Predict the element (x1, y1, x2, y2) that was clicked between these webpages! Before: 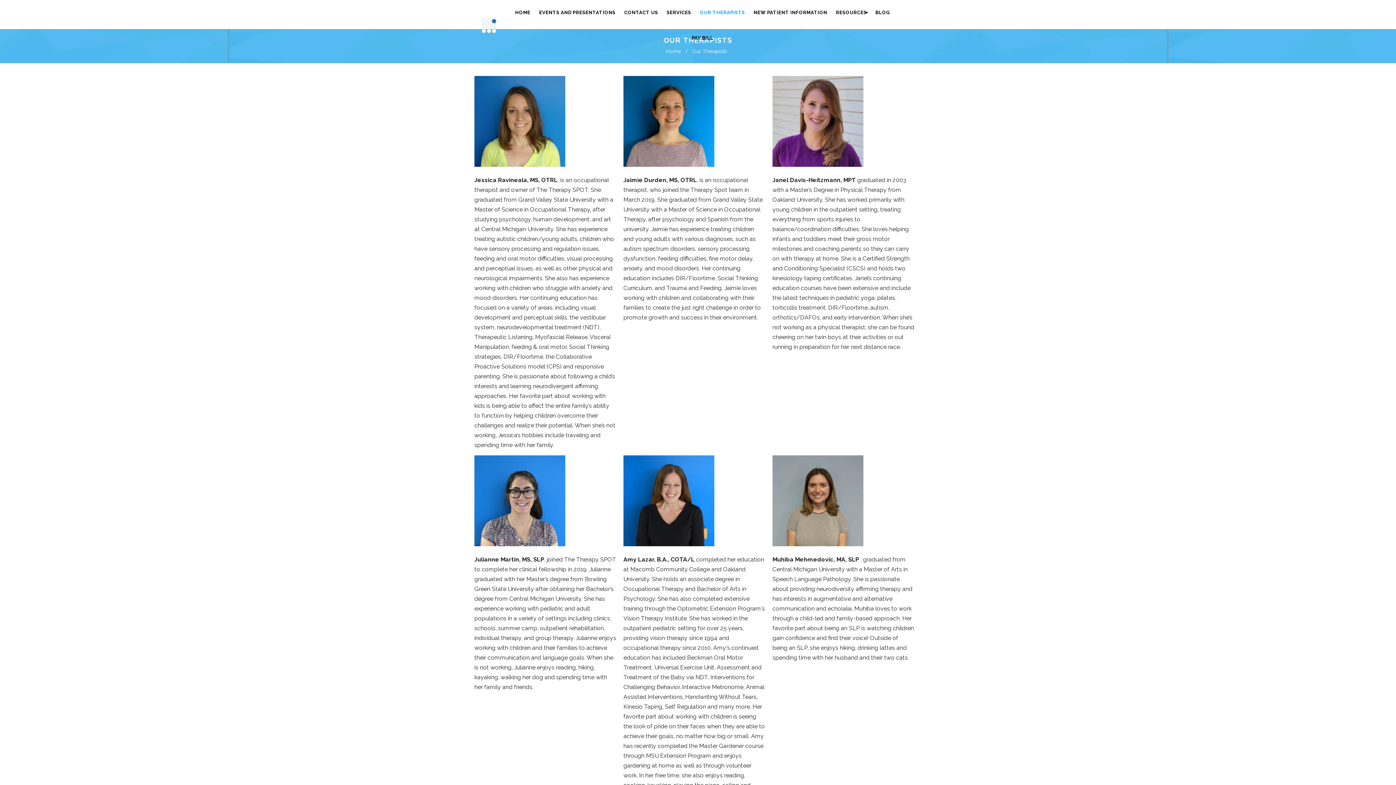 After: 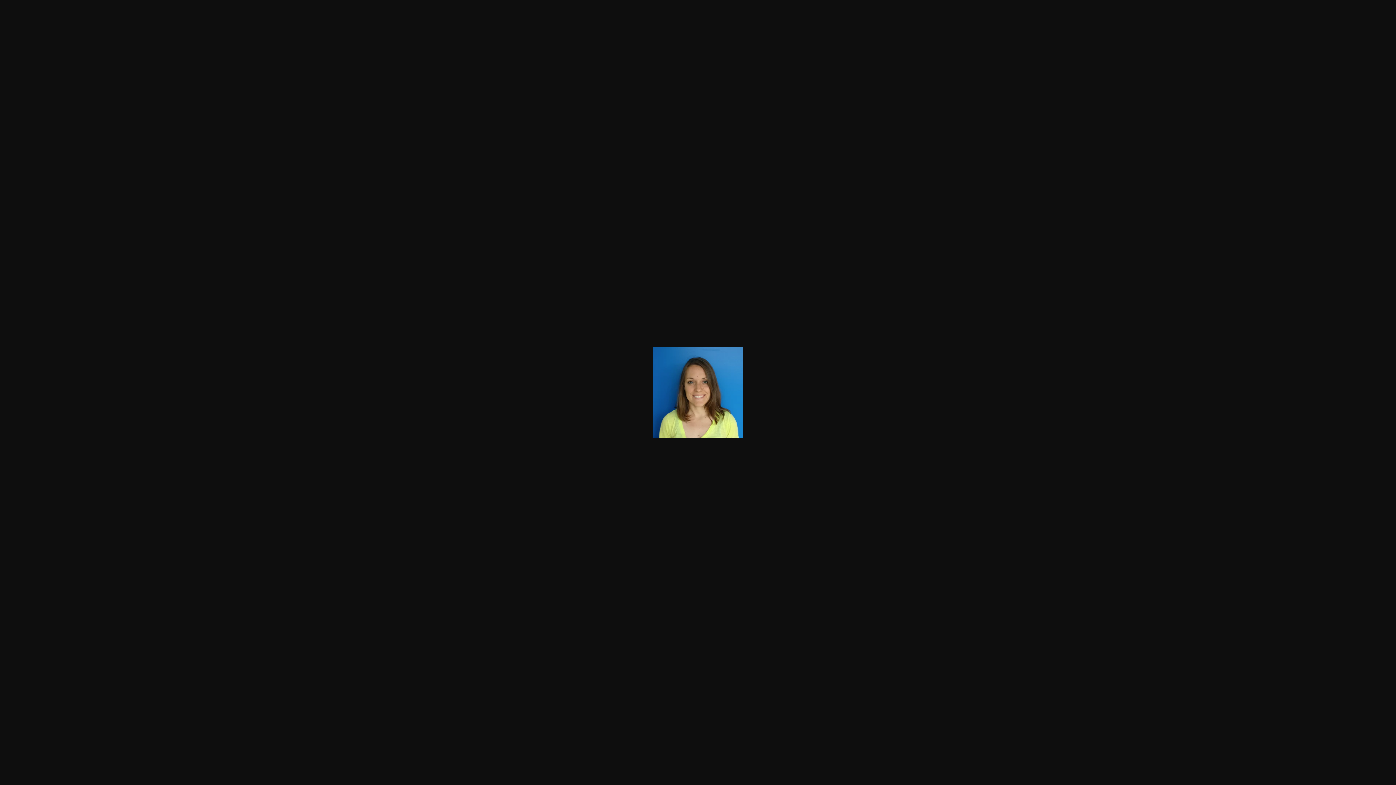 Action: bbox: (474, 161, 565, 168)